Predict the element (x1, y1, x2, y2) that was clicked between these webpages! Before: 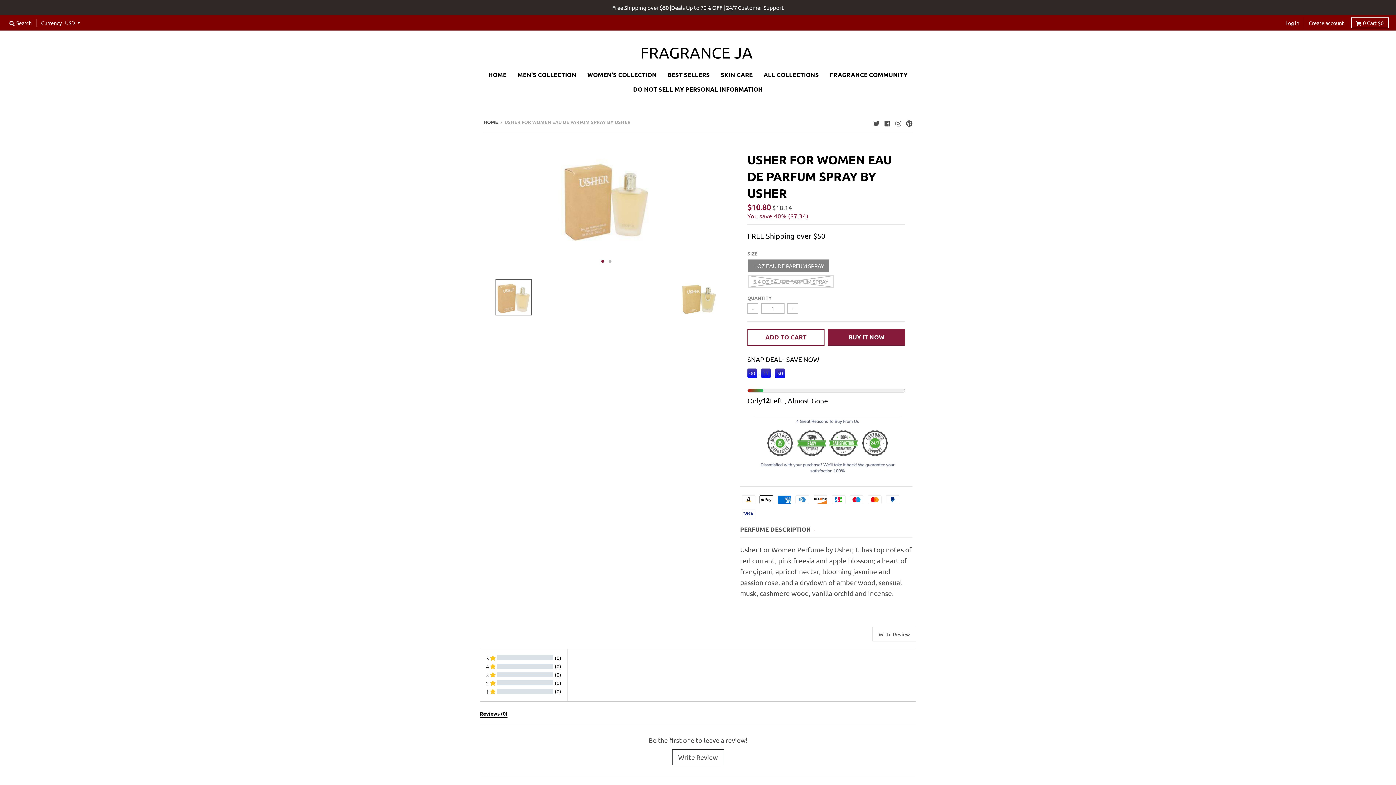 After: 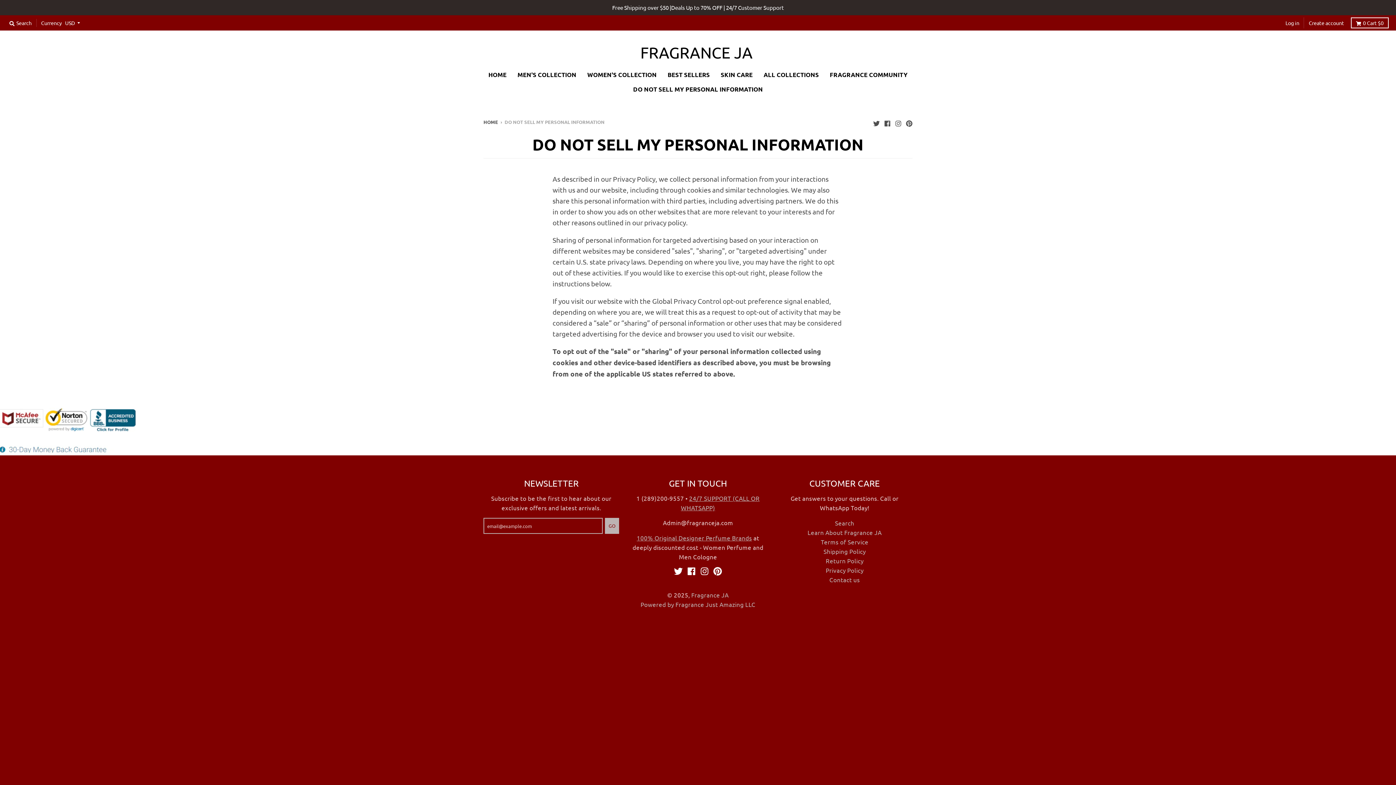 Action: bbox: (628, 82, 767, 96) label: DO NOT SELL MY PERSONAL INFORMATION